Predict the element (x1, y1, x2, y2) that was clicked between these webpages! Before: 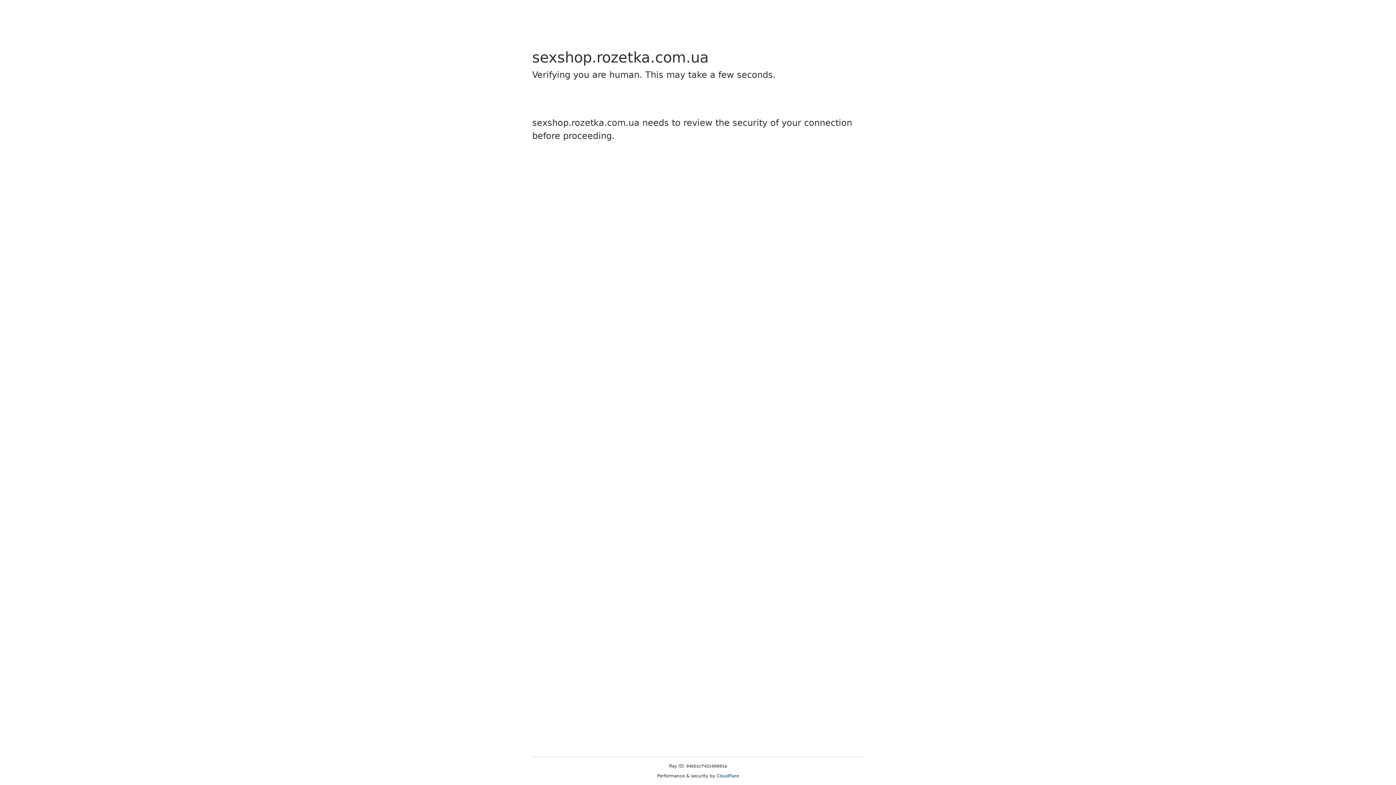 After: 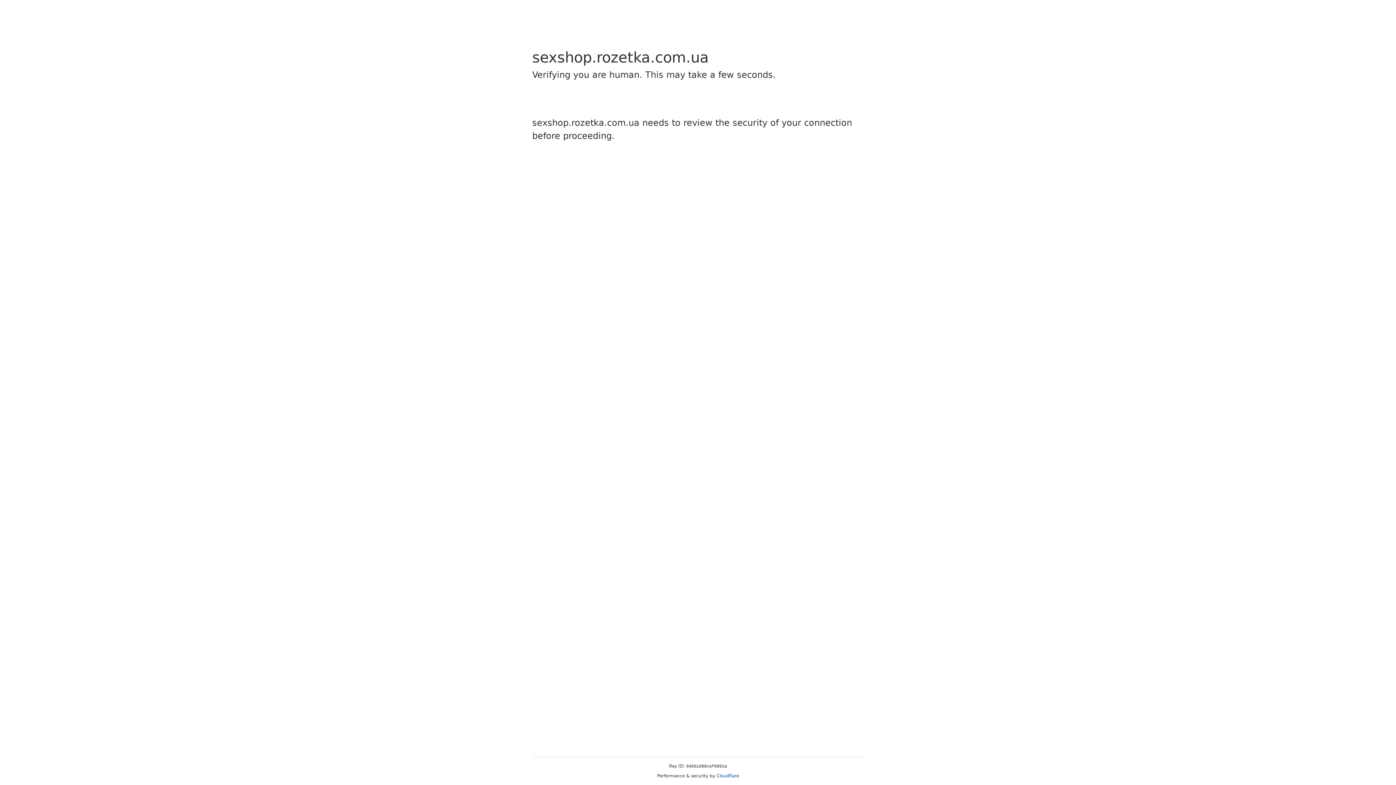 Action: bbox: (716, 773, 739, 778) label: Cloudflare